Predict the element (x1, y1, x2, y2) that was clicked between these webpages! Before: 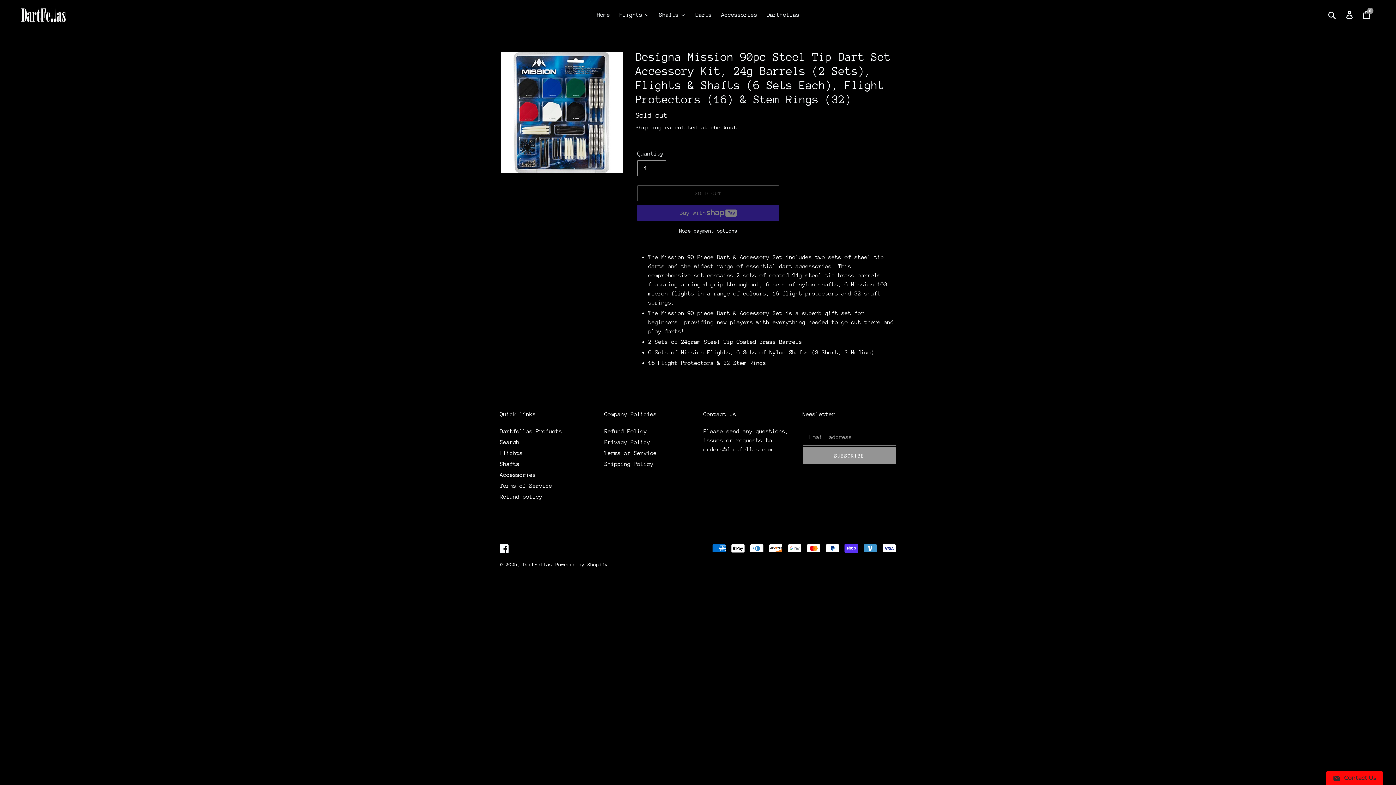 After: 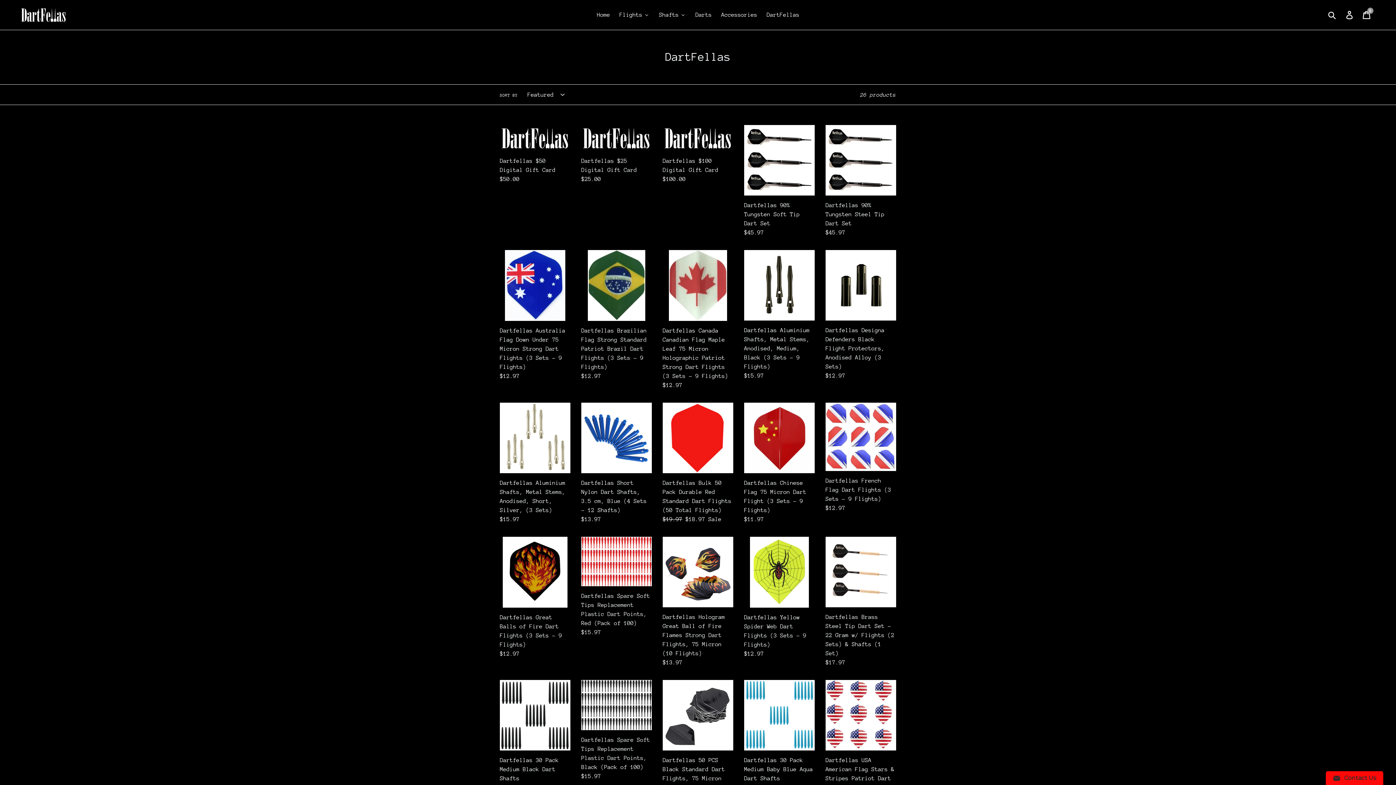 Action: bbox: (500, 428, 562, 434) label: Dartfellas Products